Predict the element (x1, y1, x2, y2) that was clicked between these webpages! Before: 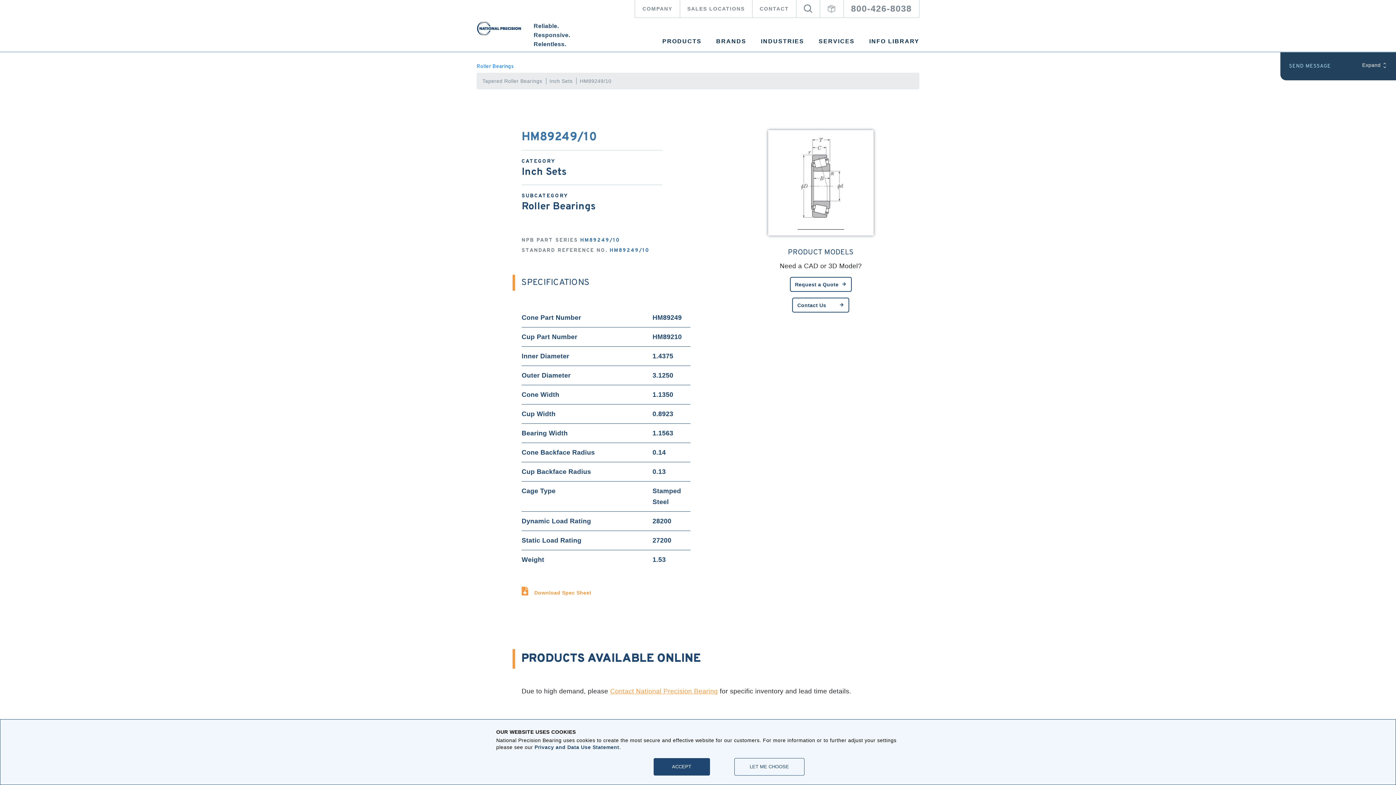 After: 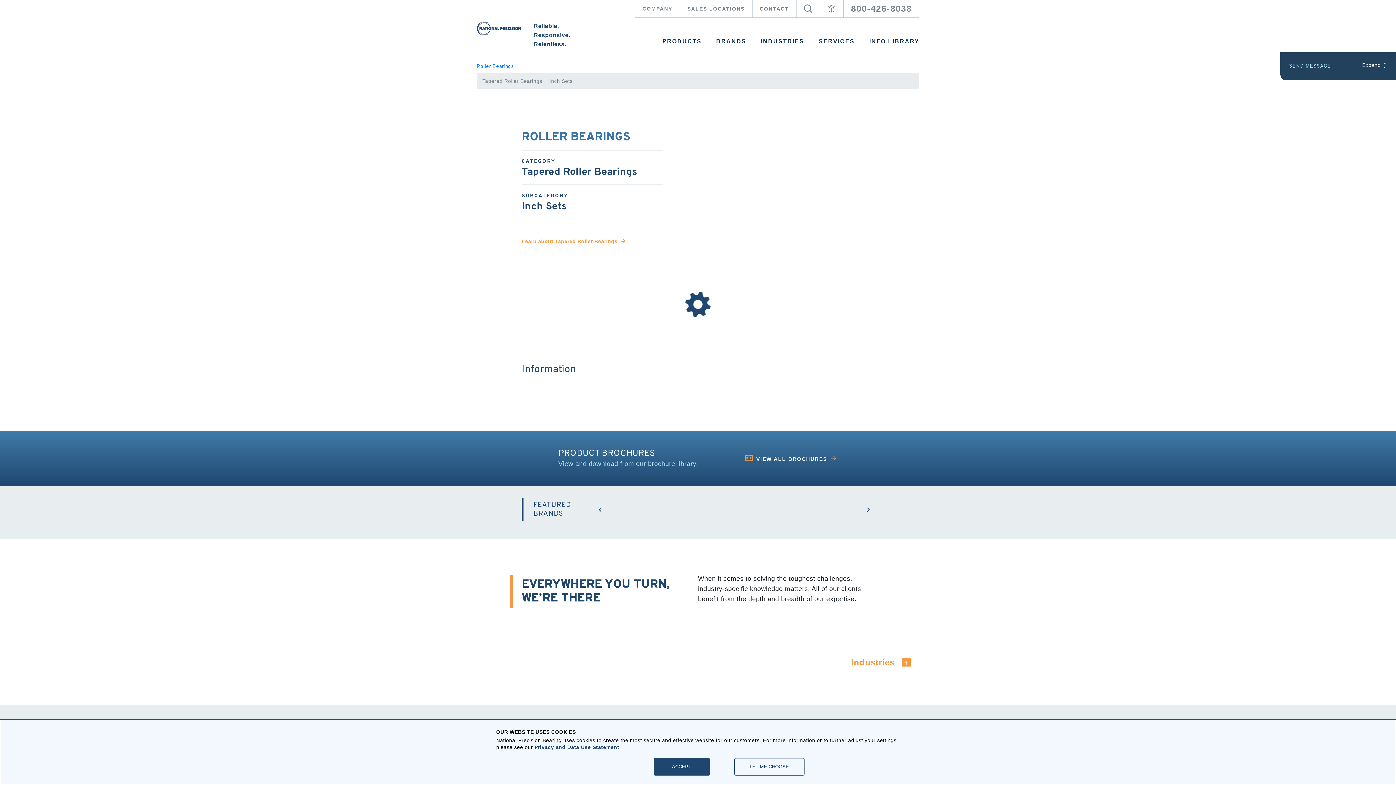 Action: bbox: (549, 78, 572, 84) label: Inch Sets